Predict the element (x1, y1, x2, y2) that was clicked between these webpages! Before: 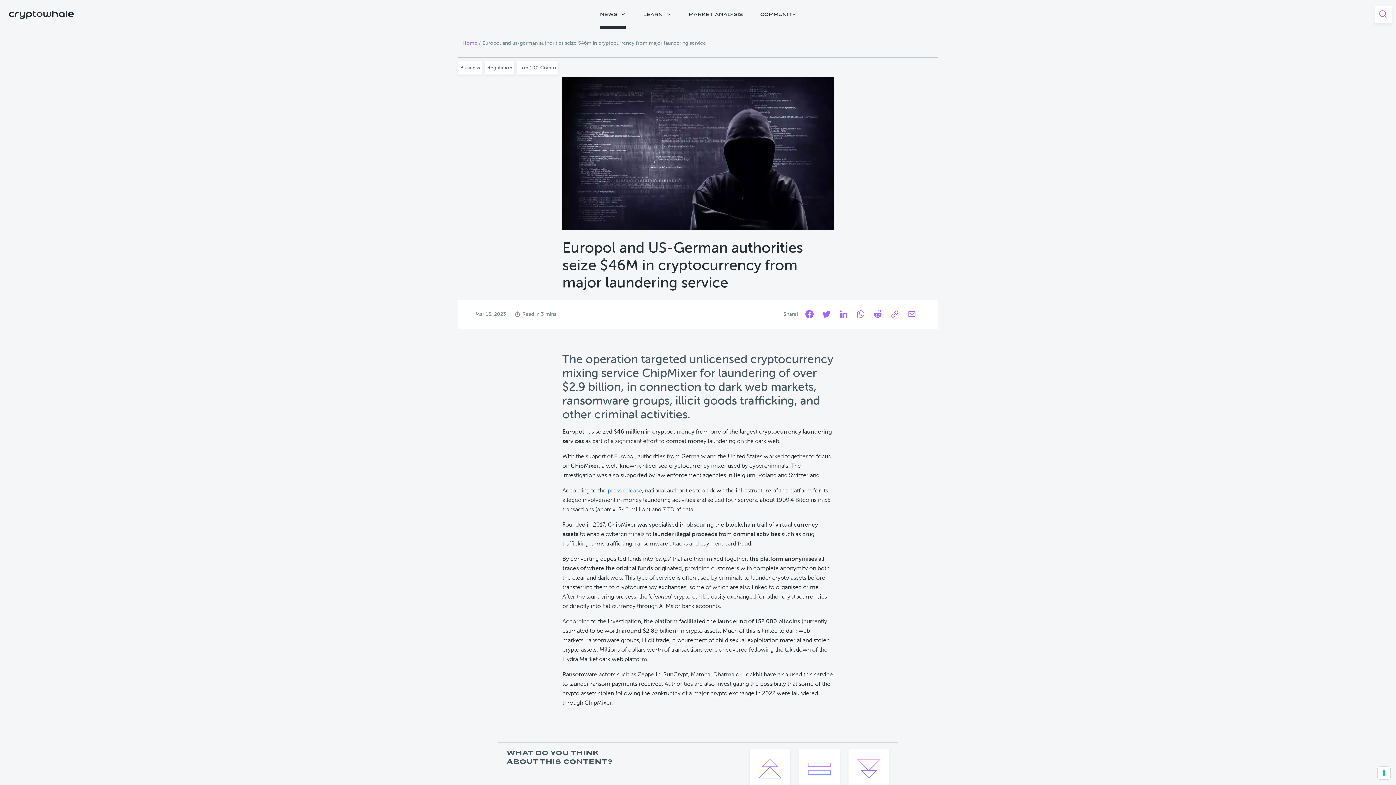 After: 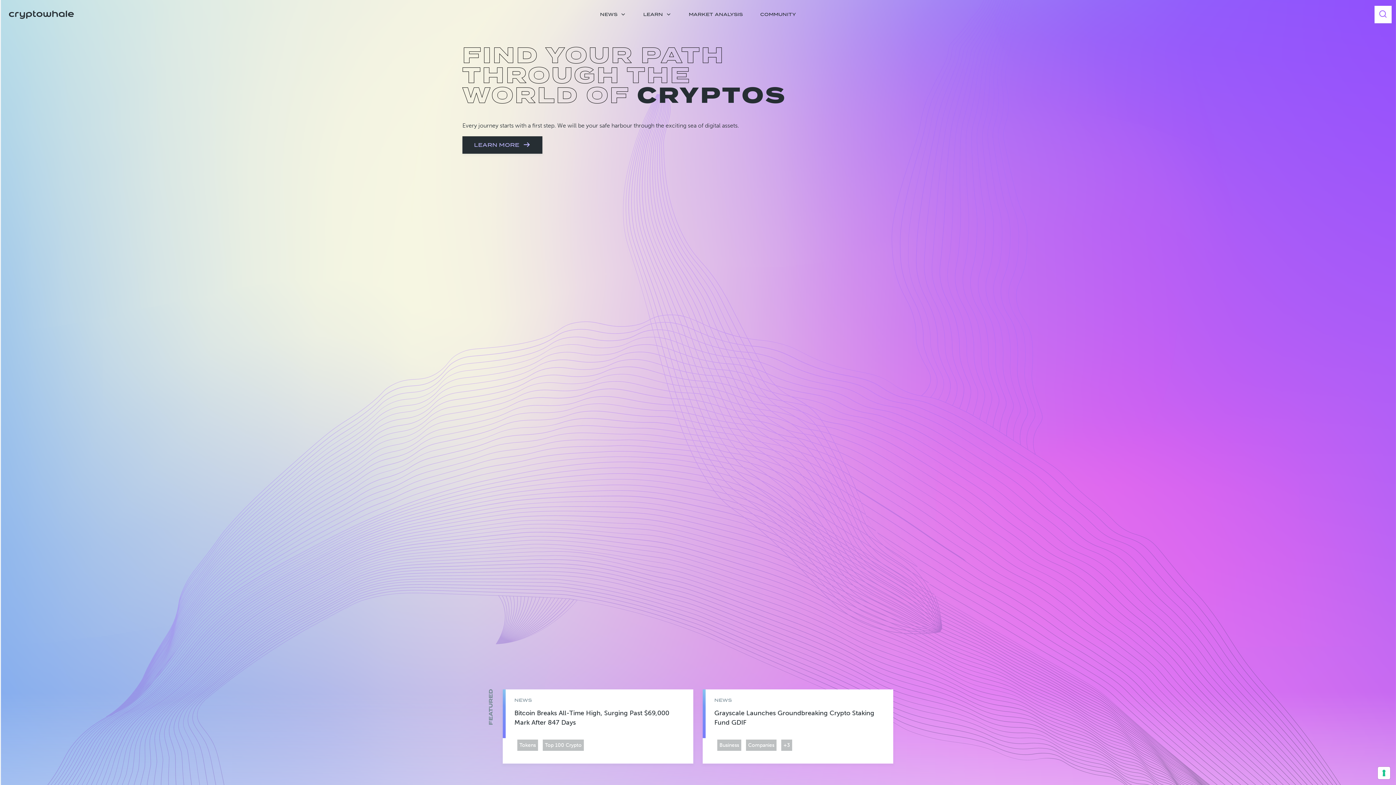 Action: bbox: (8, 10, 74, 17)